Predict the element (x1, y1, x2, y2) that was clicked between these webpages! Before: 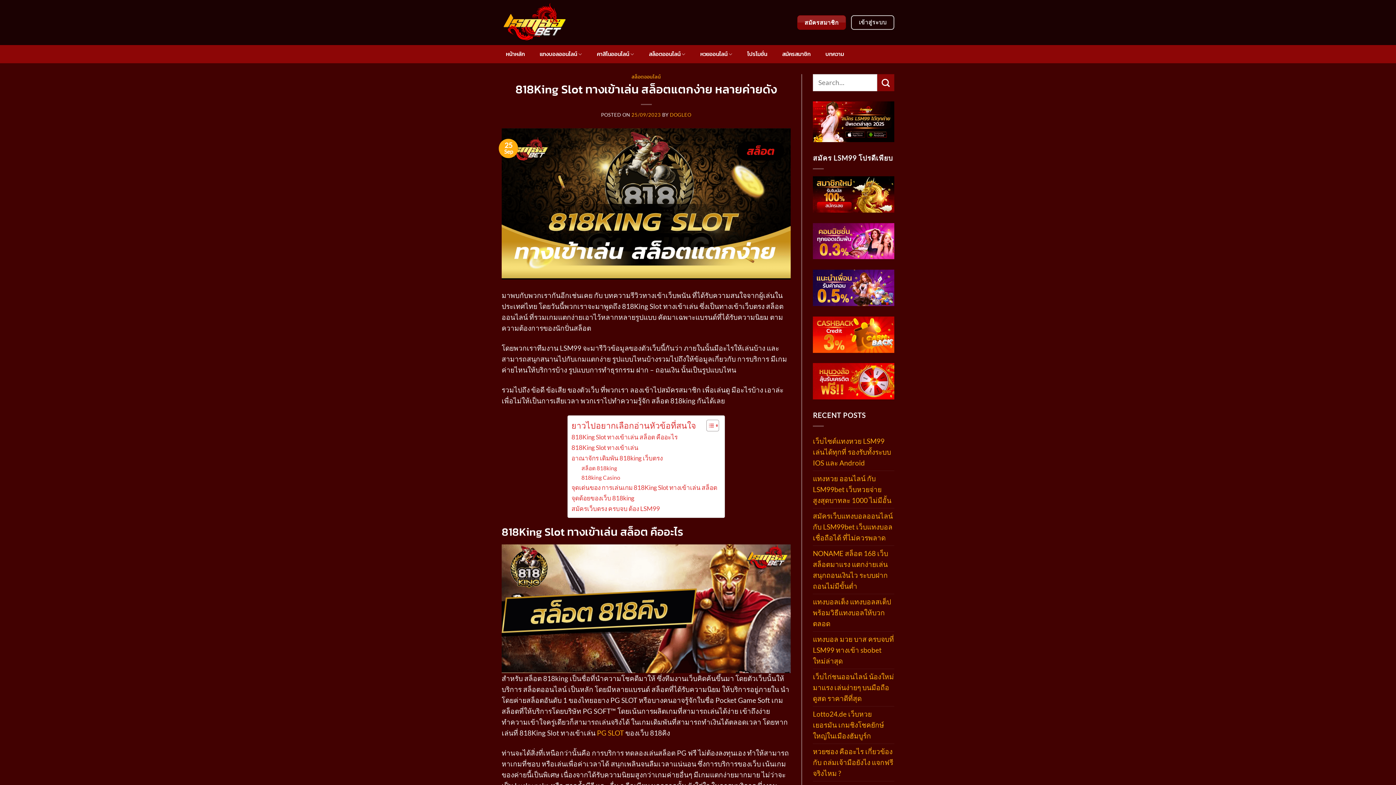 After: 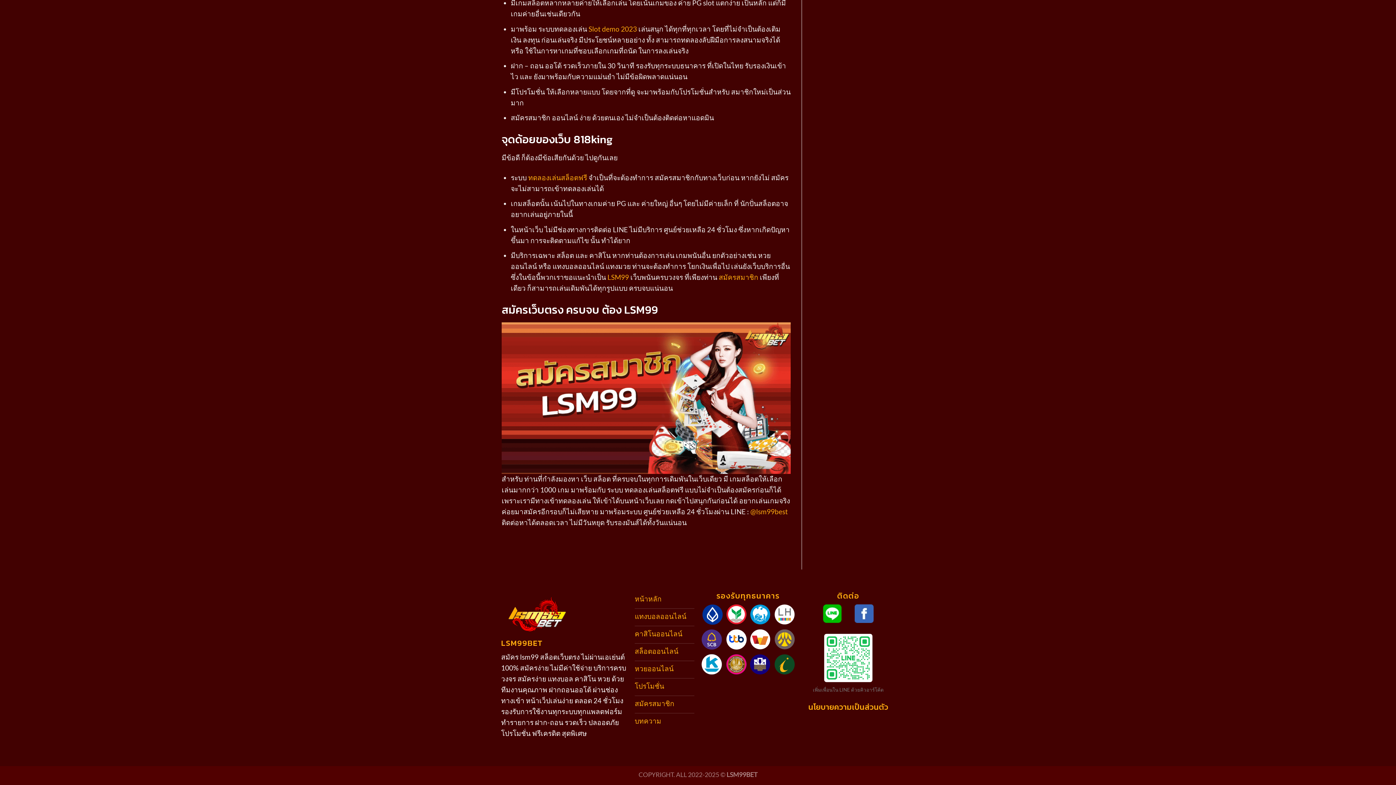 Action: bbox: (571, 493, 634, 503) label: จุดด้อยของเว็บ 818king